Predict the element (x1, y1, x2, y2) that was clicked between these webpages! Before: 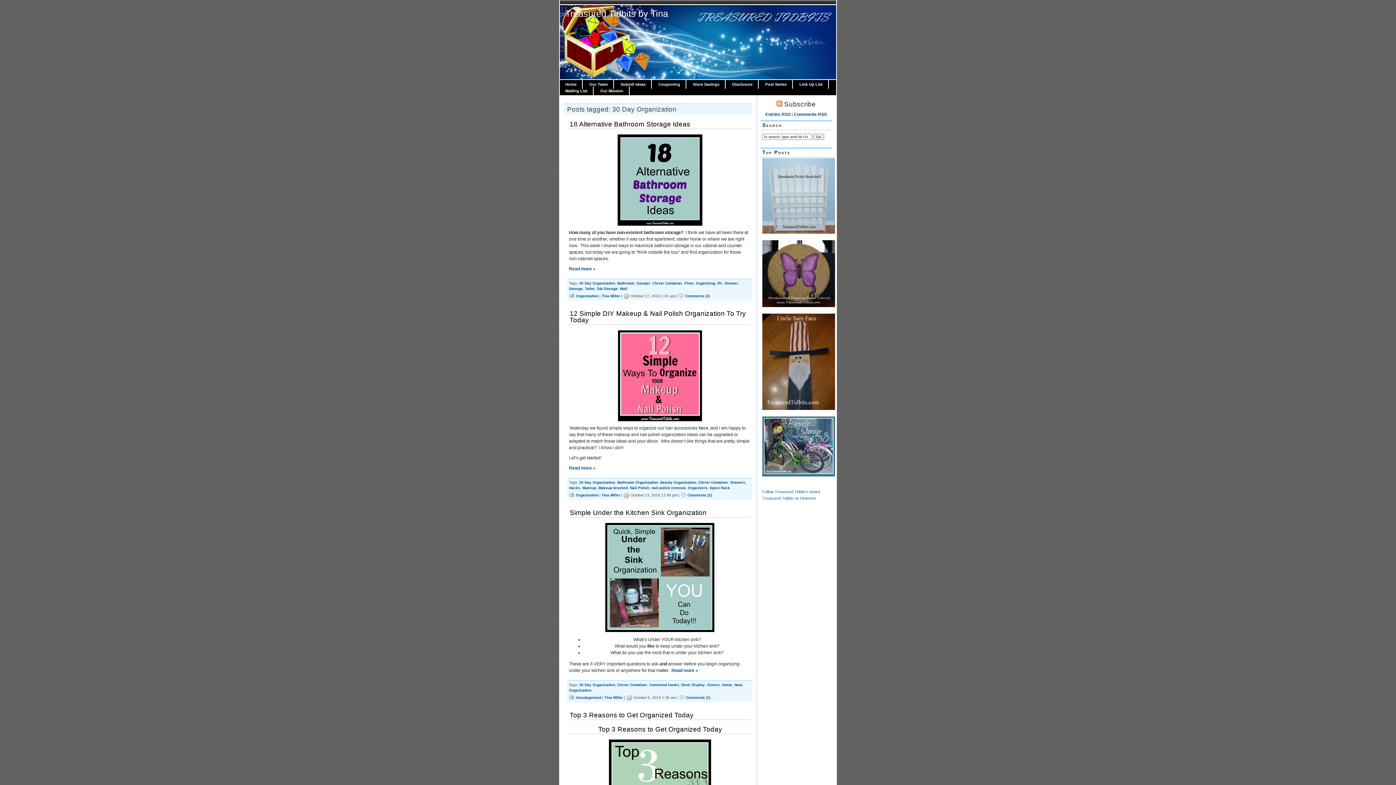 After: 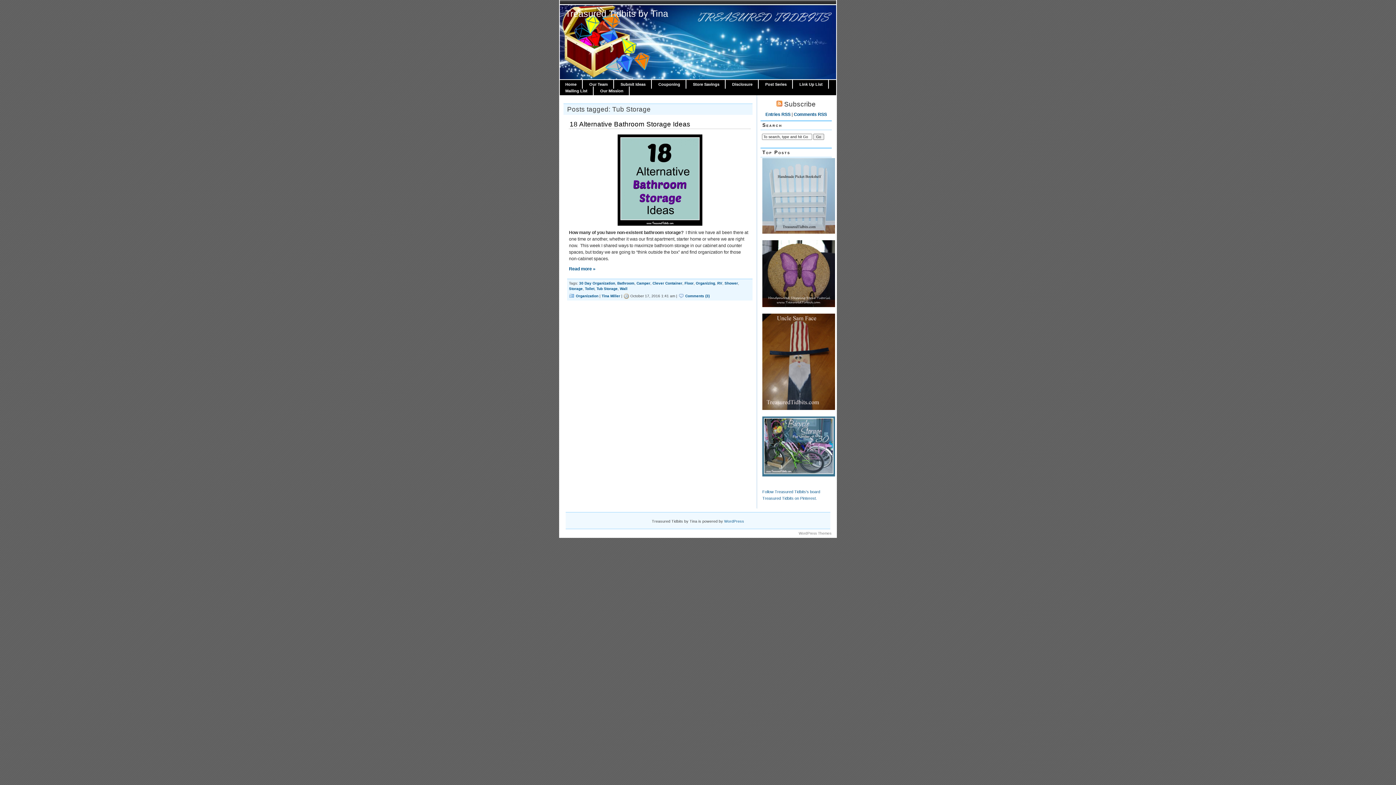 Action: bbox: (596, 286, 617, 290) label: Tub Storage